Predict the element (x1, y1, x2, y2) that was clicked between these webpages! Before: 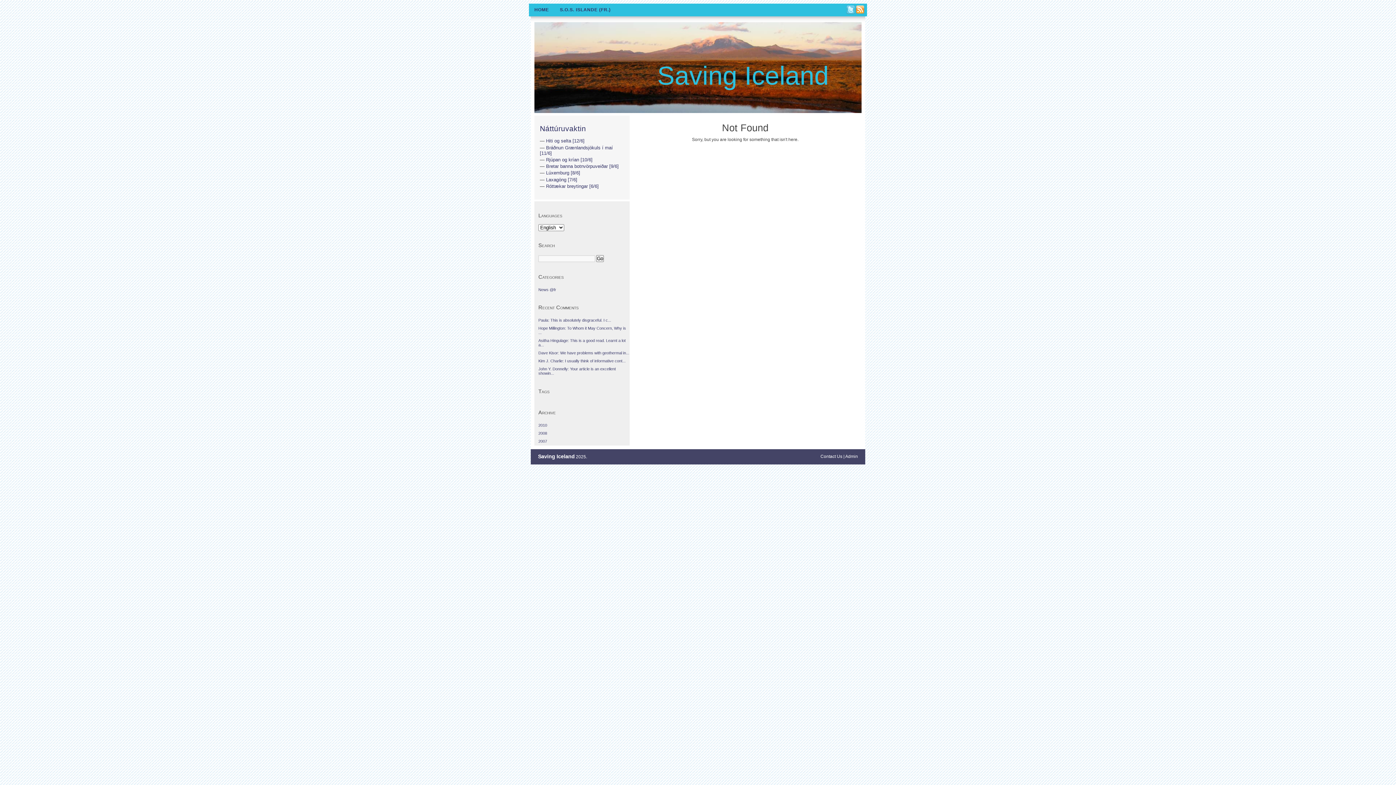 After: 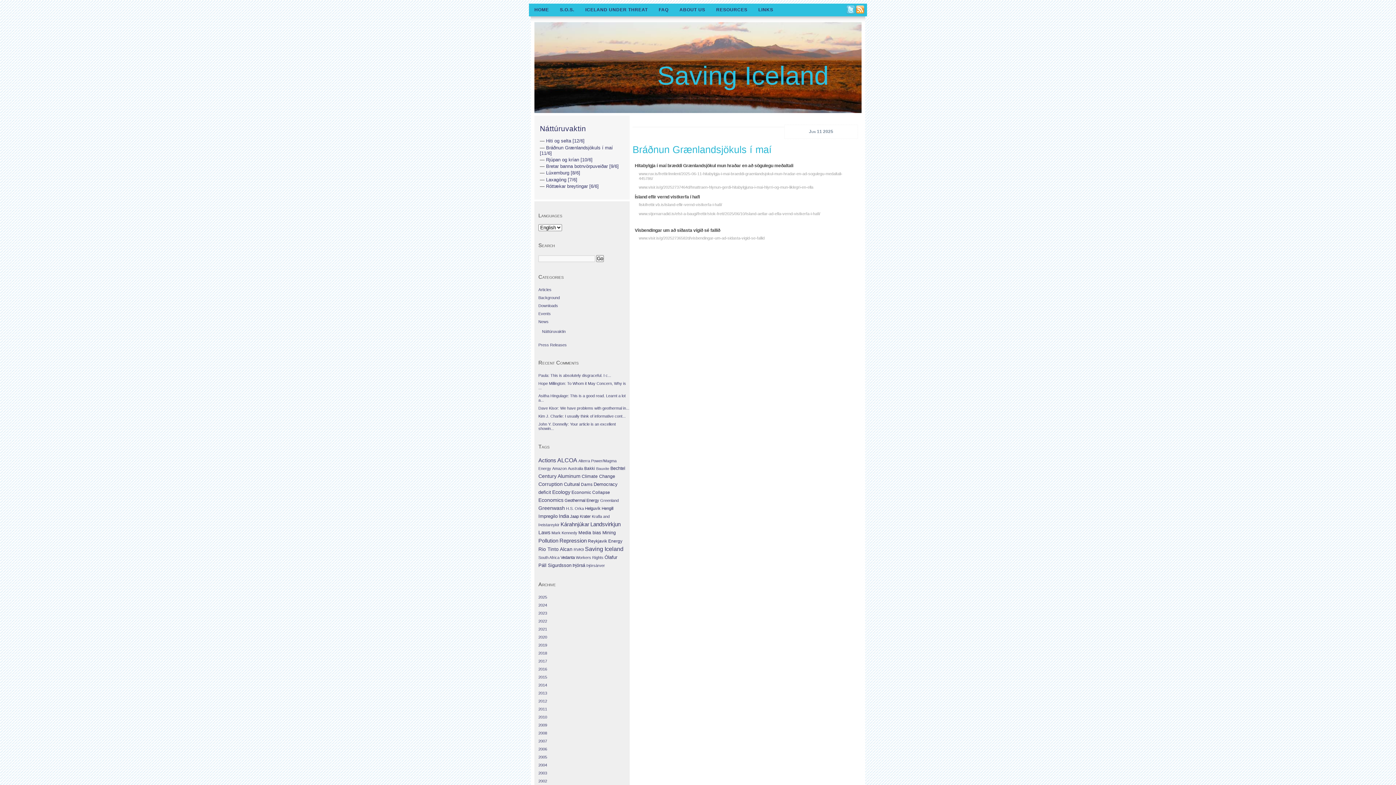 Action: label: Bráðnun Grænlandsjökuls í maí [11/6] bbox: (540, 144, 613, 155)